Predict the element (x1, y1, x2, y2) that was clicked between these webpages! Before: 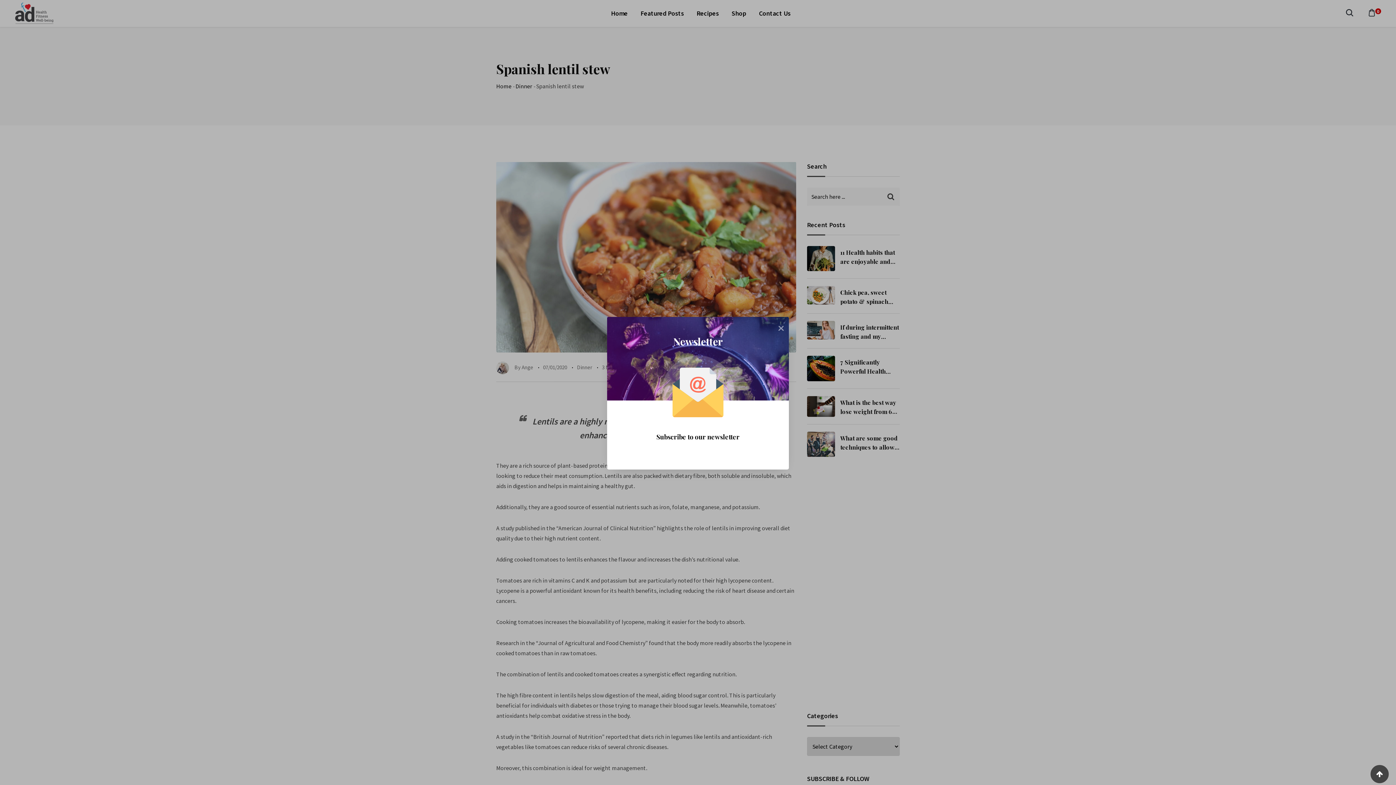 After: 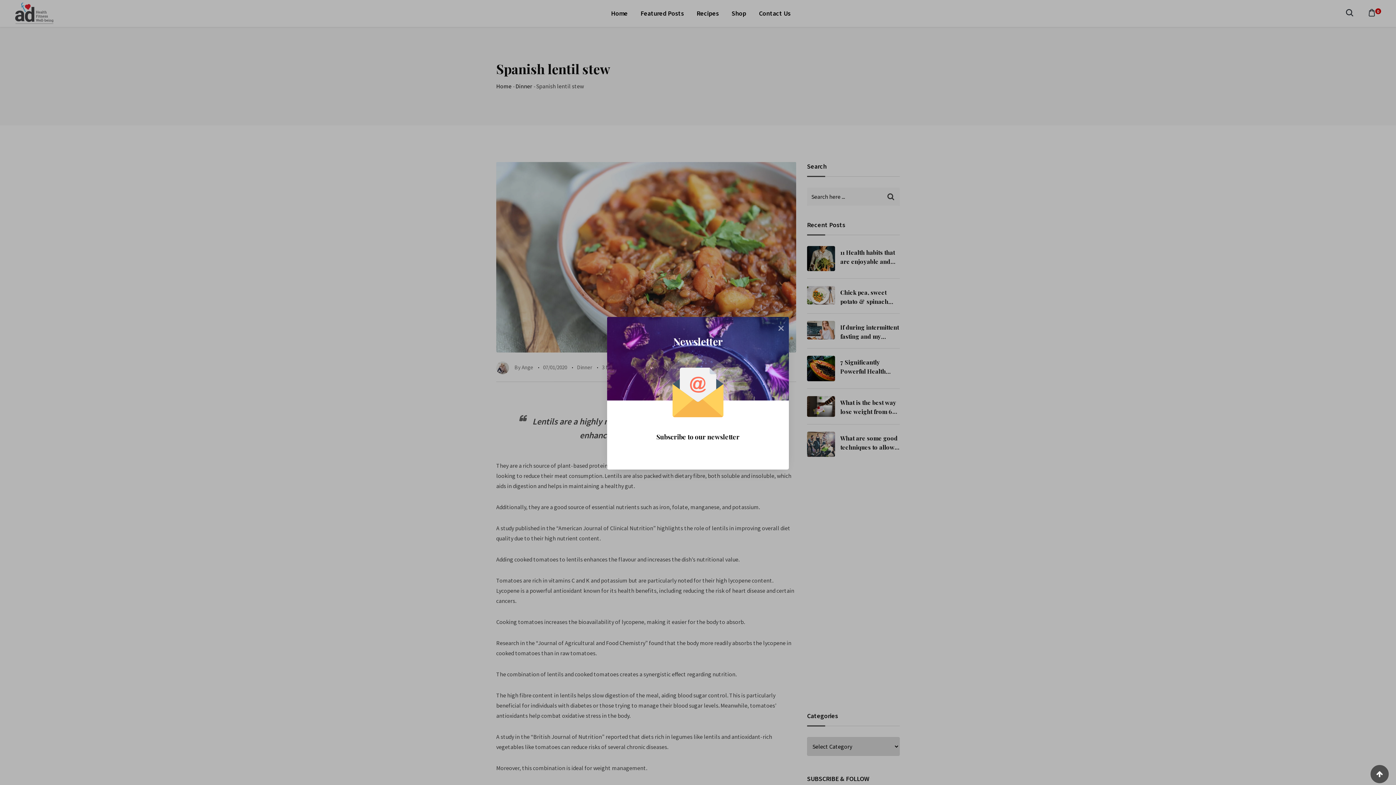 Action: bbox: (1370, 765, 1389, 783)